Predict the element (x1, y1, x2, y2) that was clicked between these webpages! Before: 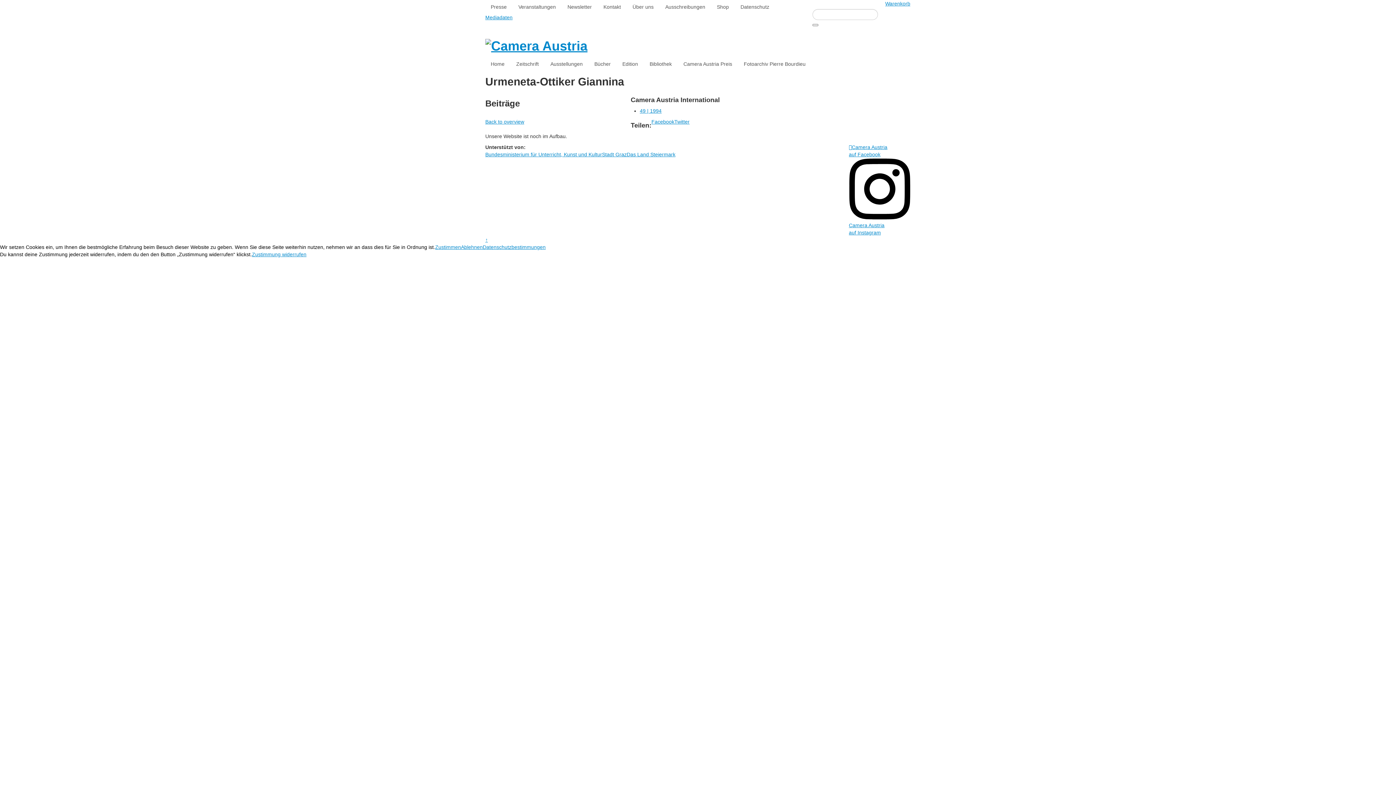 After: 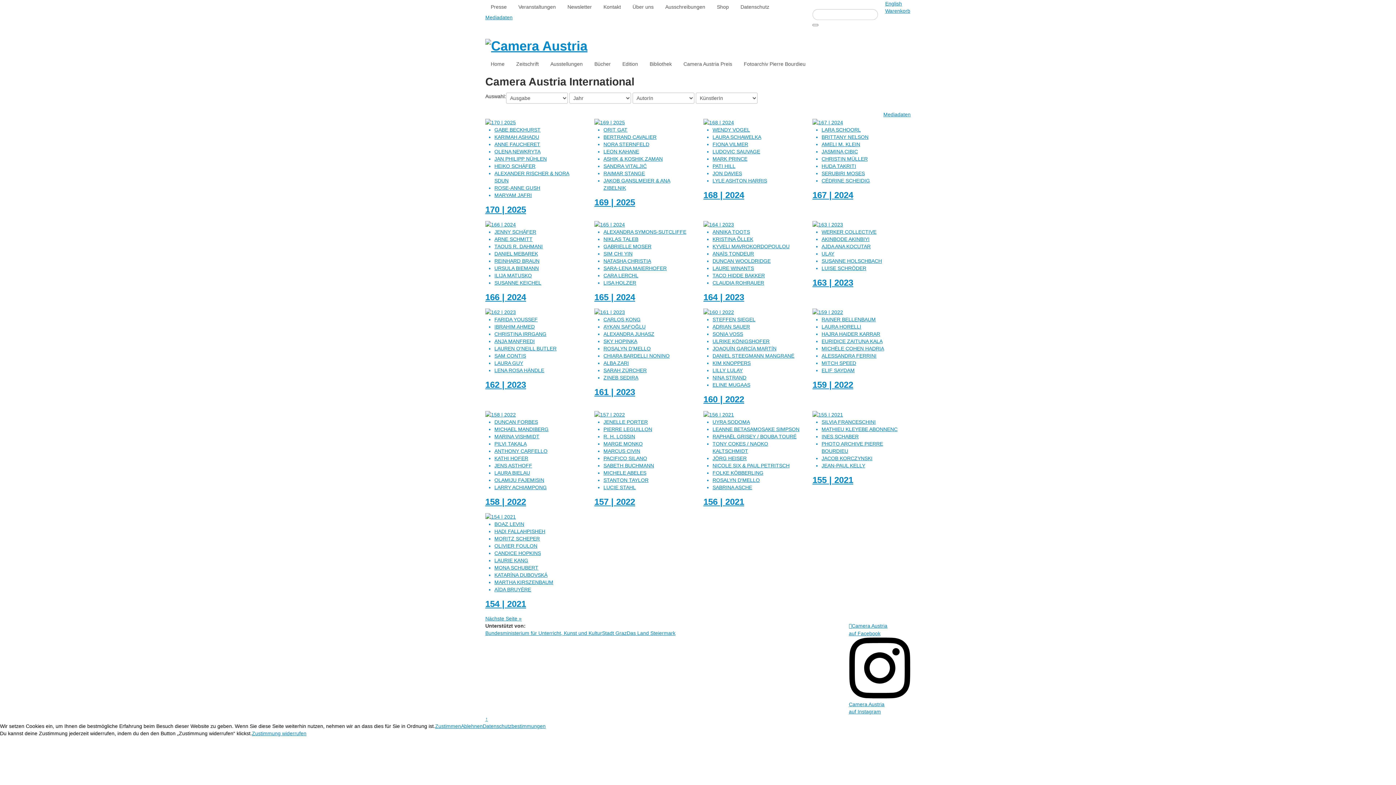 Action: bbox: (510, 57, 544, 70) label: Zeitschrift